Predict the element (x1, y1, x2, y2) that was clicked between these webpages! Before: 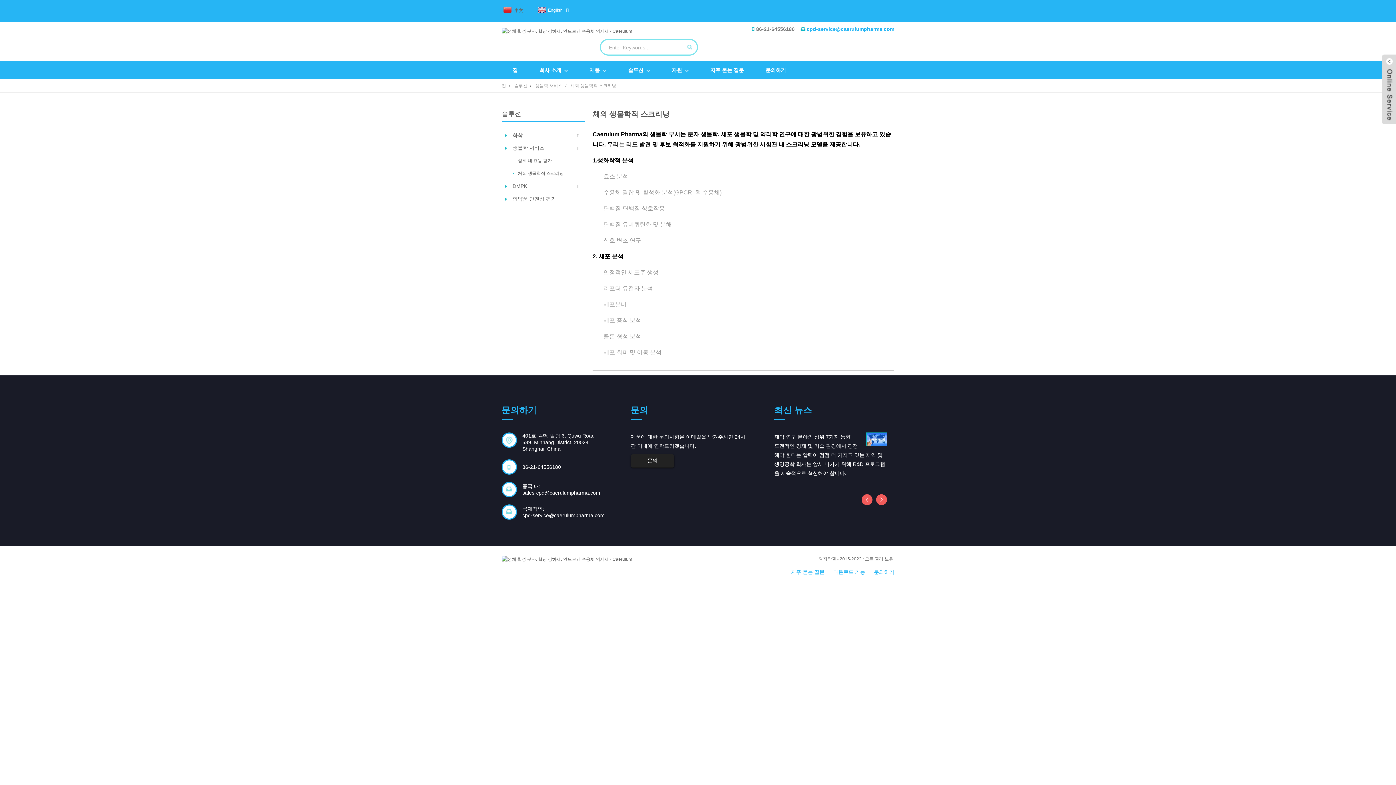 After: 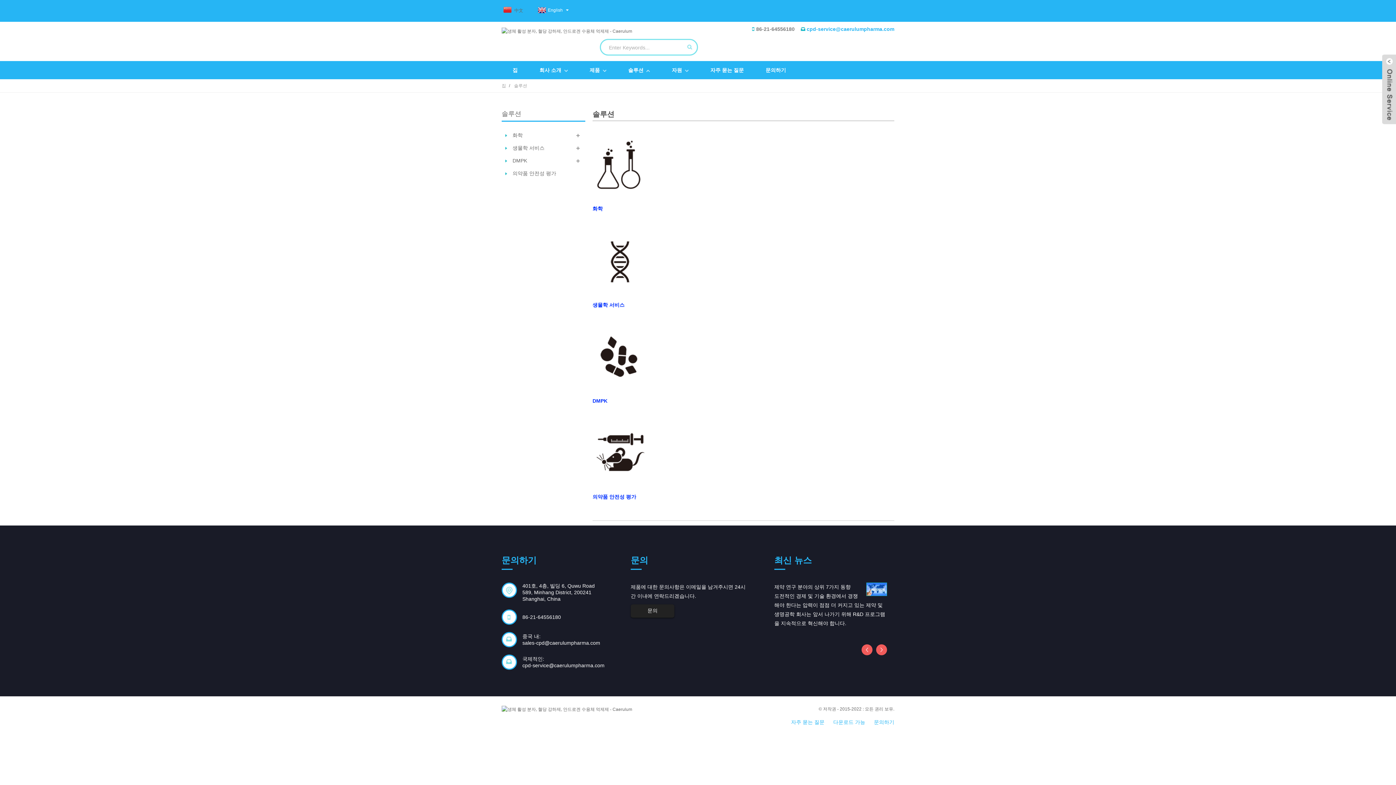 Action: bbox: (617, 61, 661, 79) label: 솔루션